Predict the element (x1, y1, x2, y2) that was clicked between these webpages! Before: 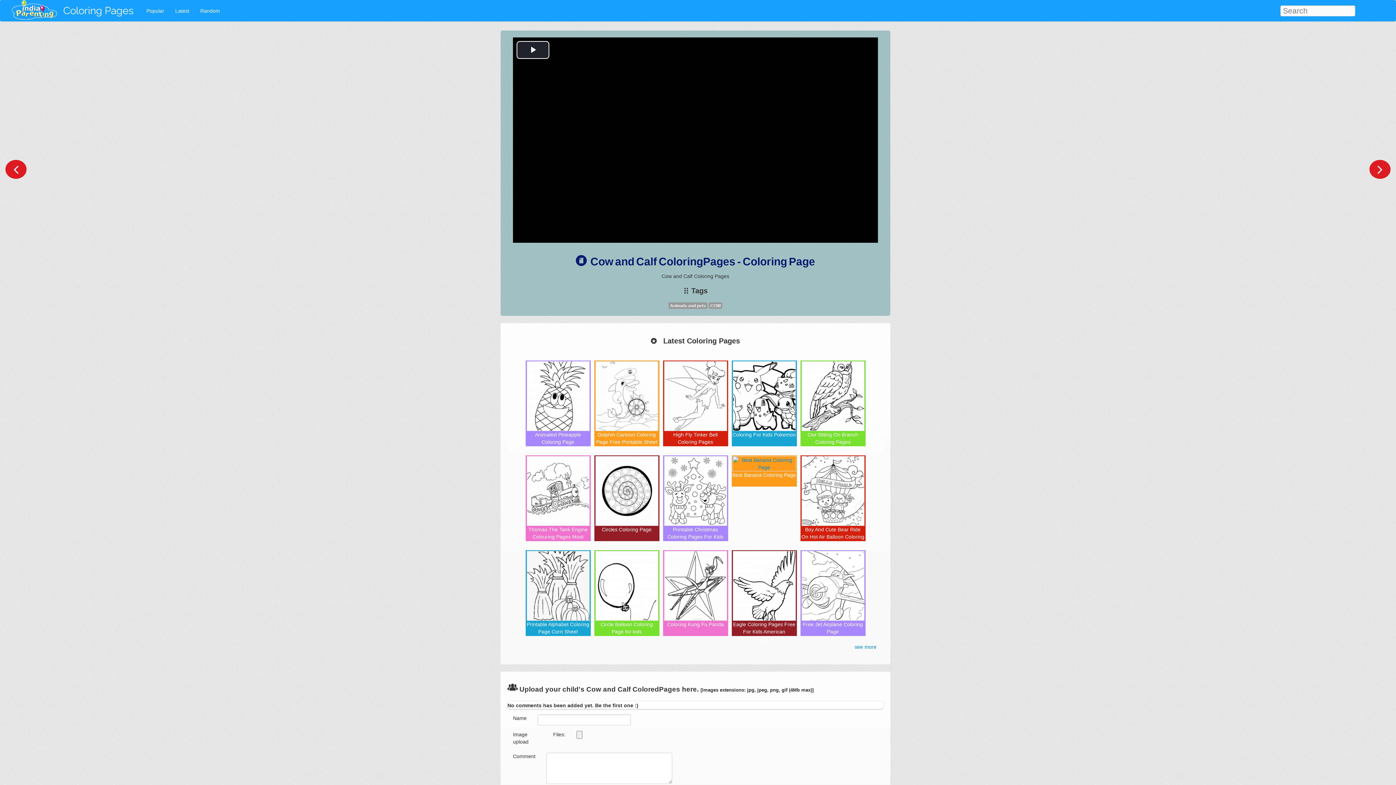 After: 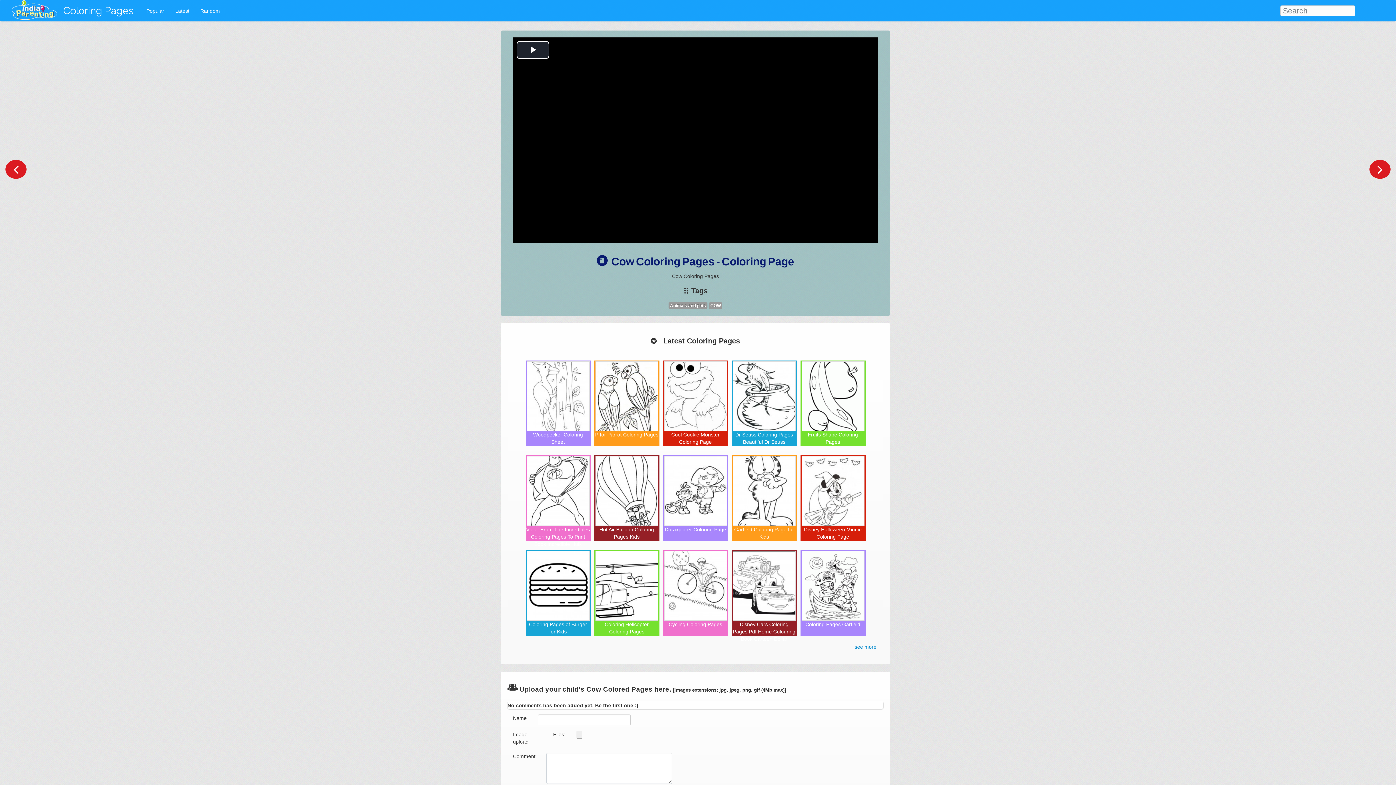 Action: bbox: (5, 160, 26, 178)